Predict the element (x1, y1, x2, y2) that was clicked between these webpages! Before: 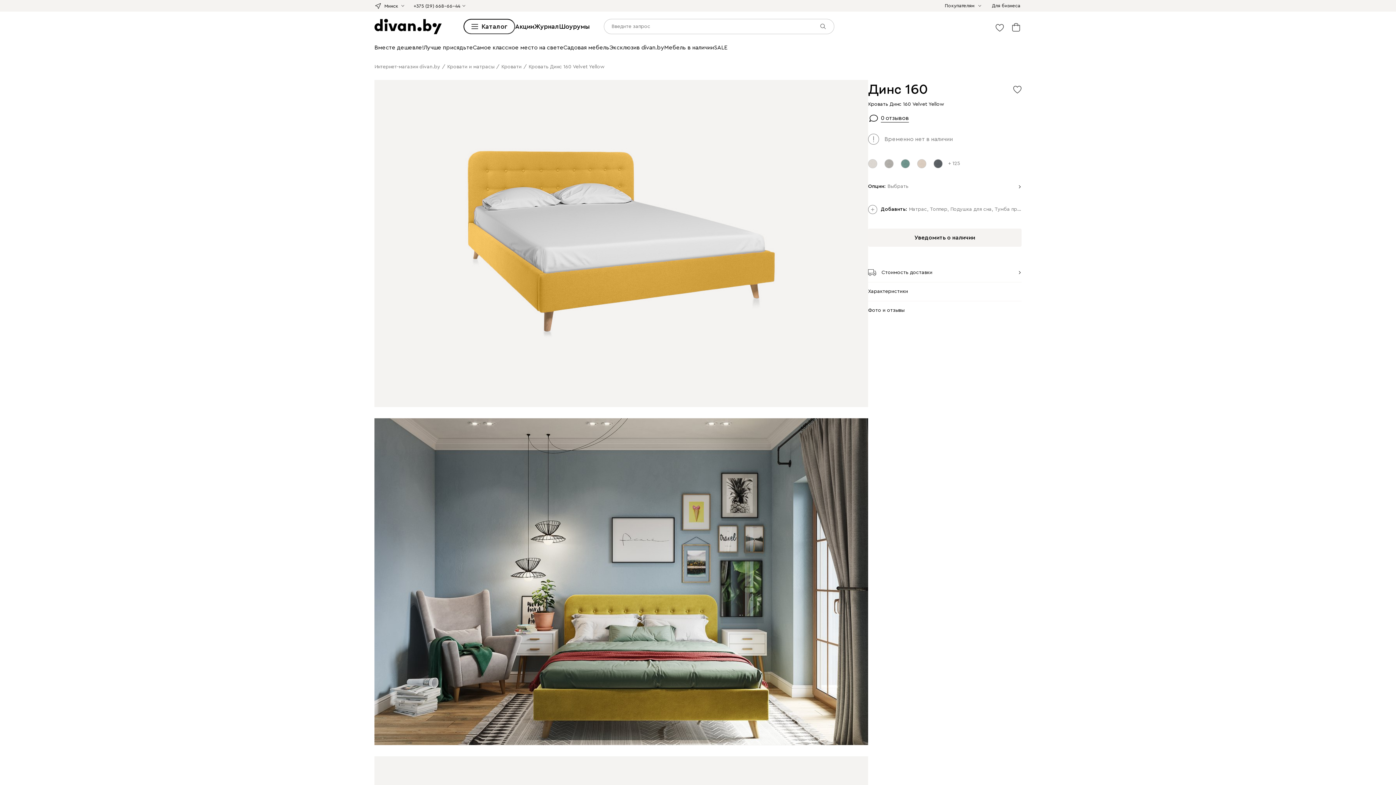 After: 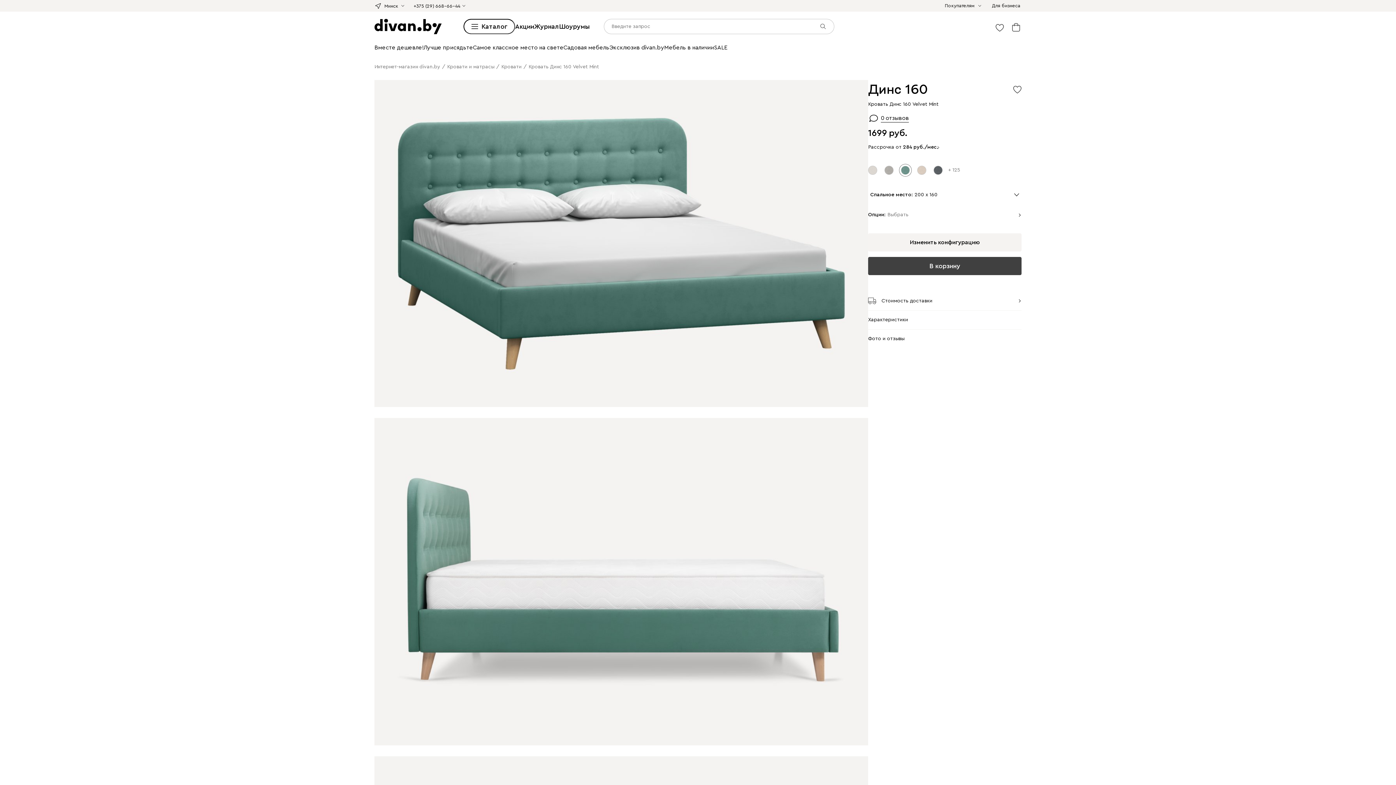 Action: bbox: (901, 159, 910, 168)